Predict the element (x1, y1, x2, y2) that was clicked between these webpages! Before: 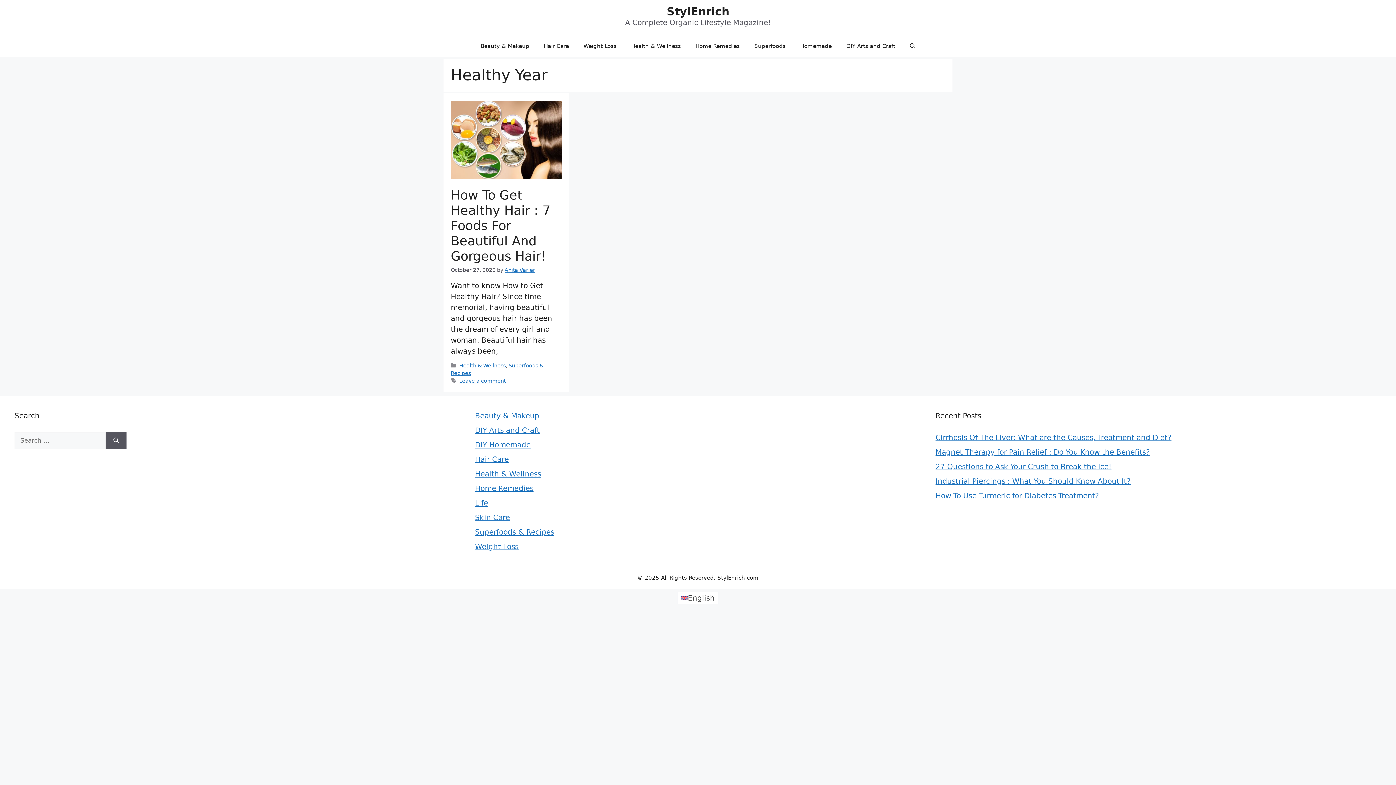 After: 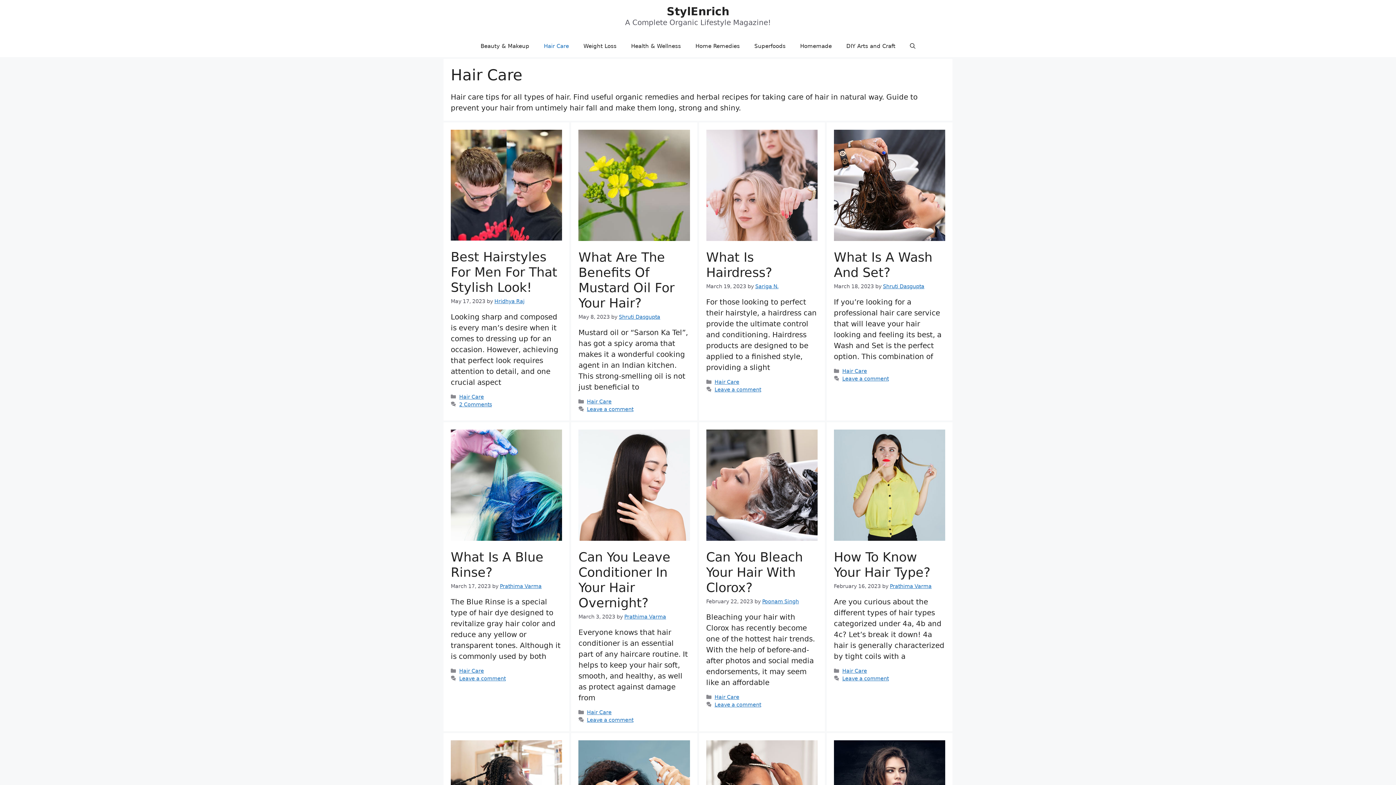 Action: label: Hair Care bbox: (475, 455, 508, 463)